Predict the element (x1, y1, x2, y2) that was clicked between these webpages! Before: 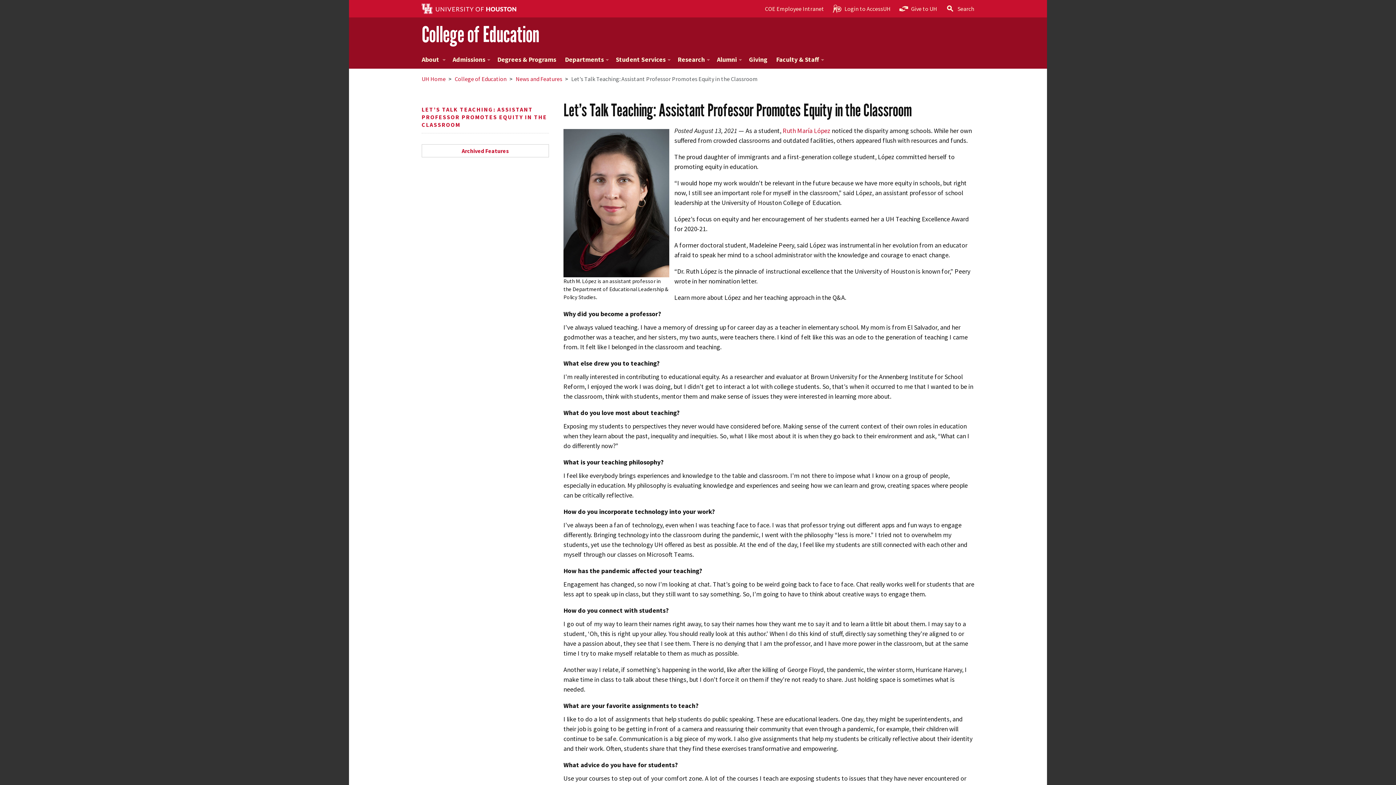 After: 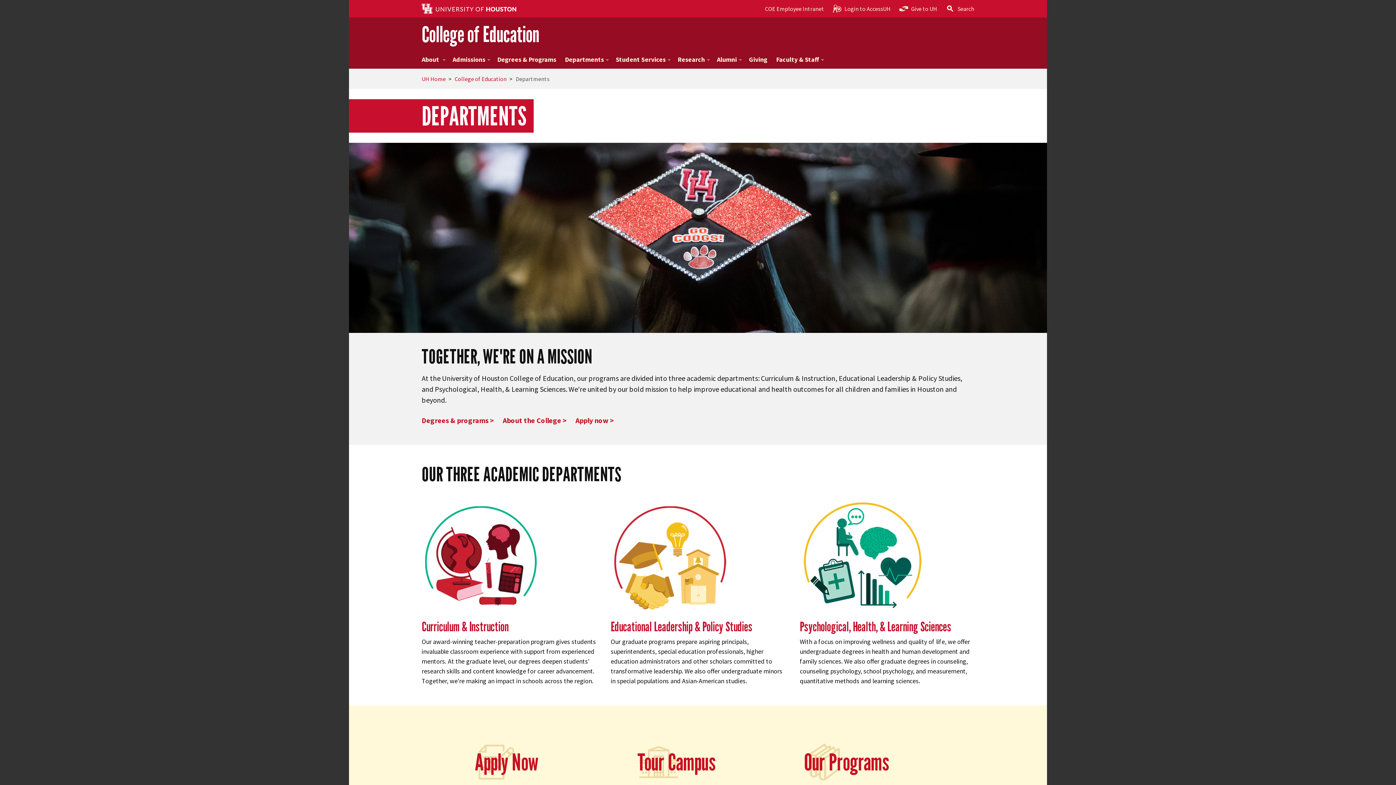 Action: bbox: (560, 50, 611, 68) label: Departments